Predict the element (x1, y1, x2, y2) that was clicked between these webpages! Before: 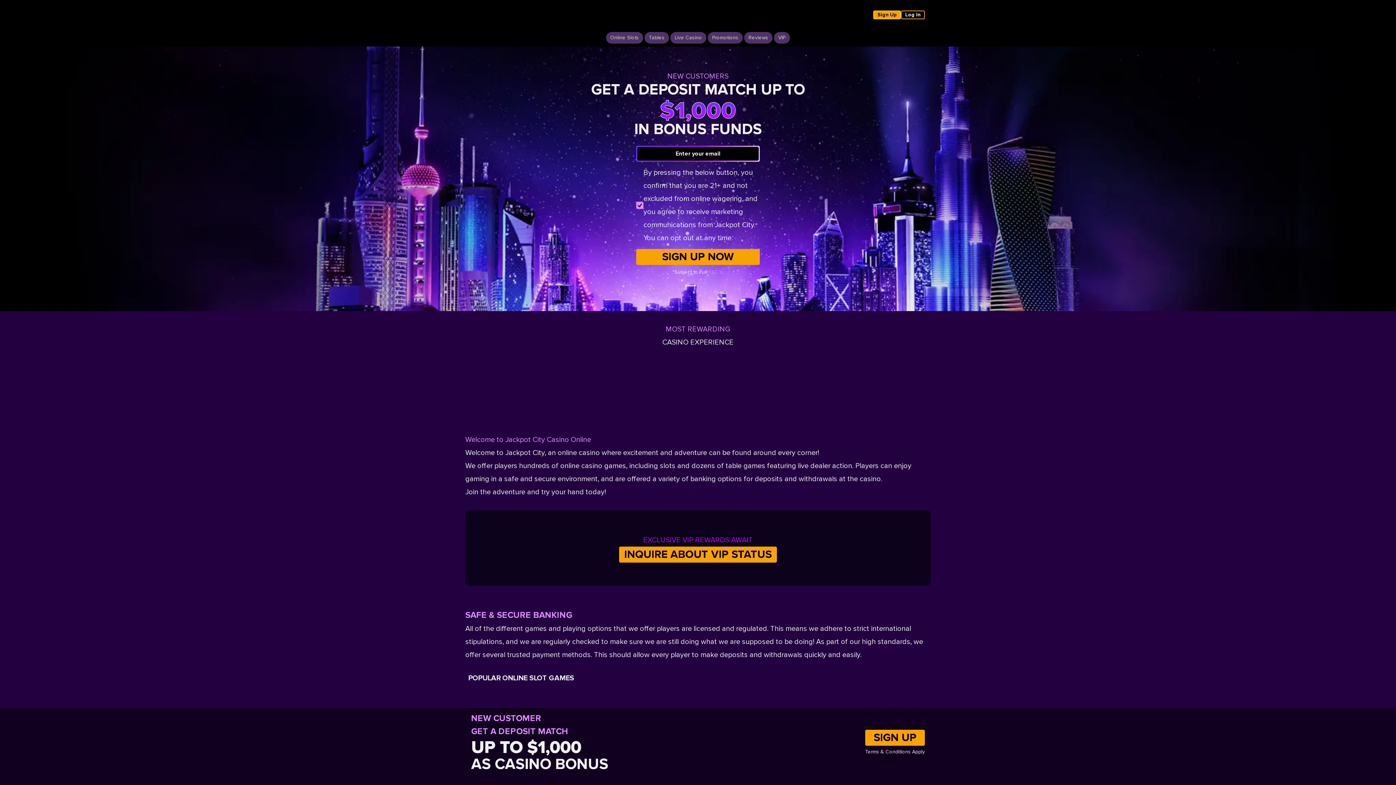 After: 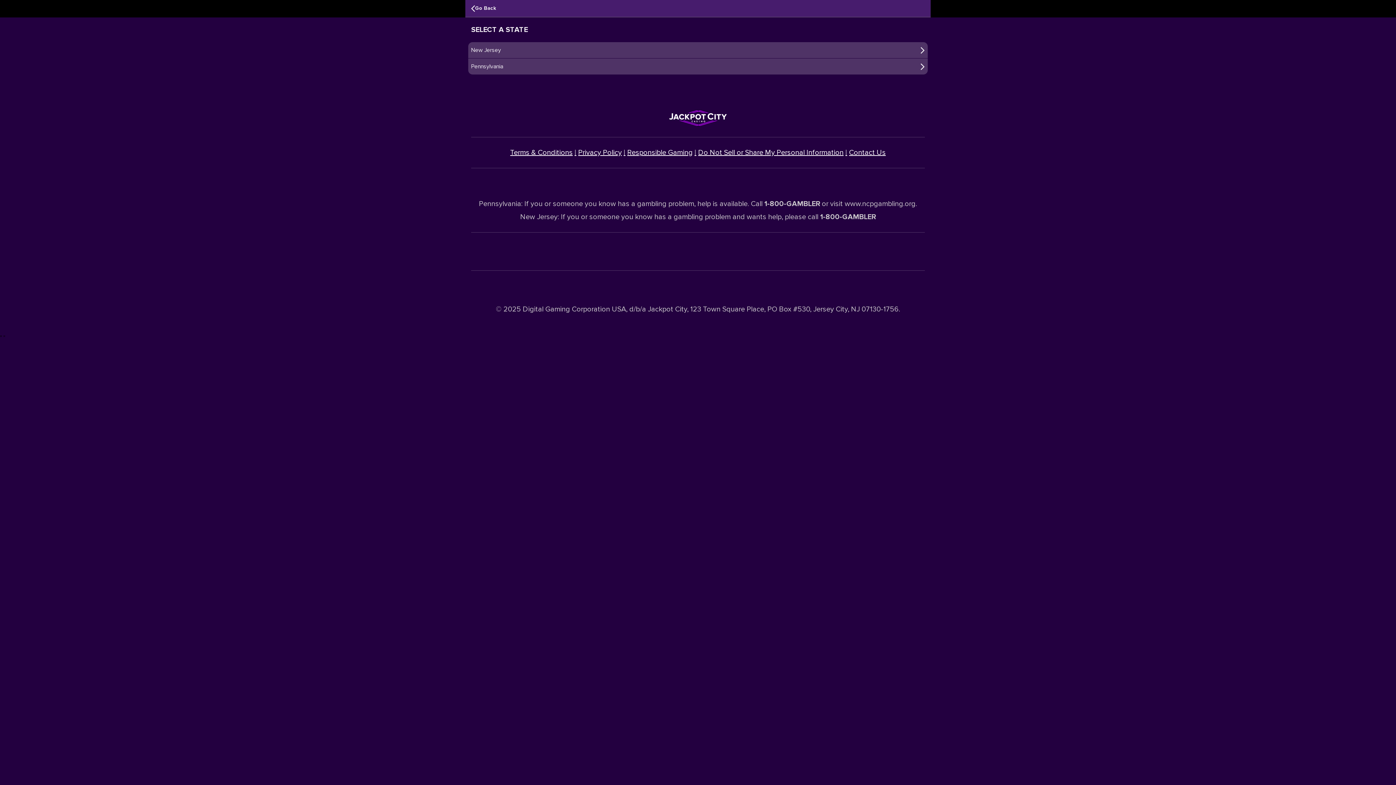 Action: label: Log In bbox: (901, 10, 925, 18)